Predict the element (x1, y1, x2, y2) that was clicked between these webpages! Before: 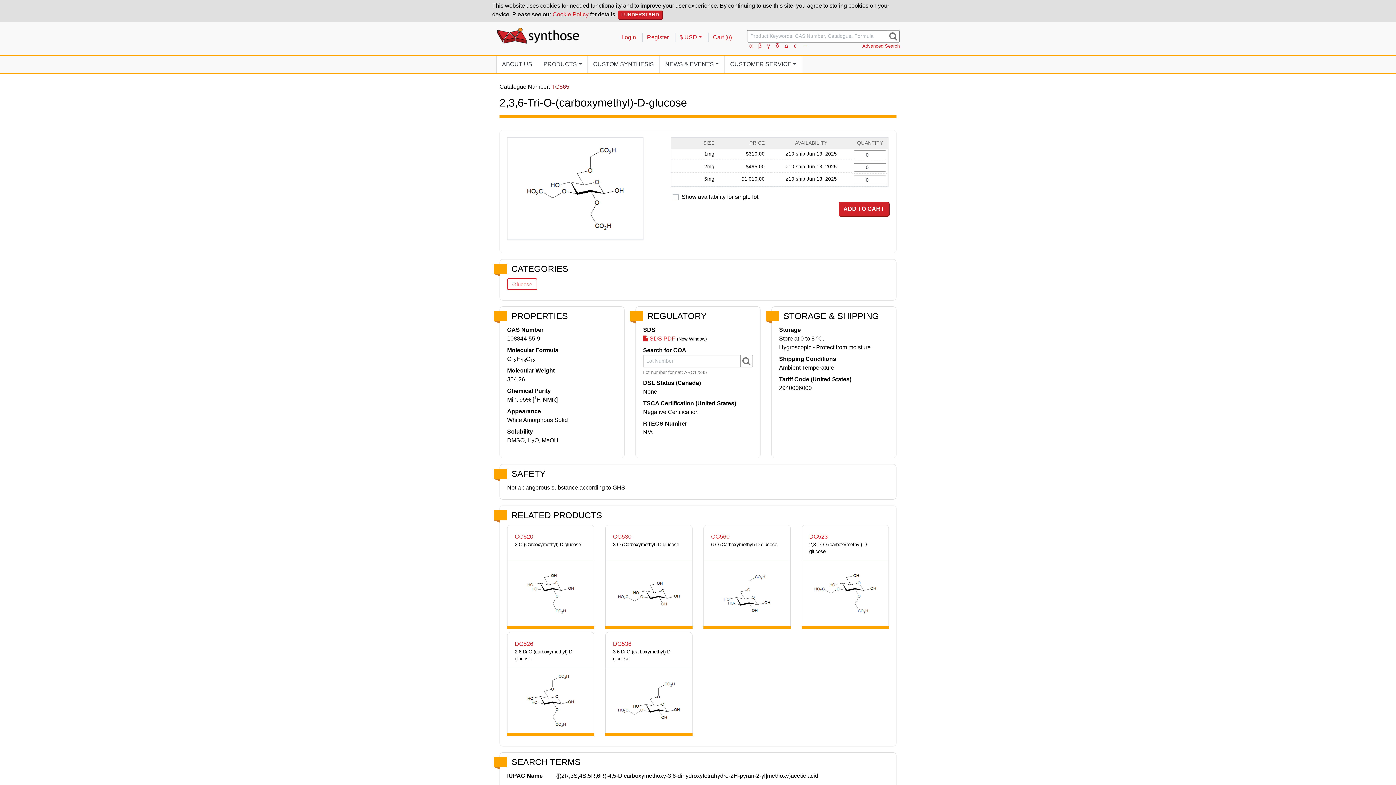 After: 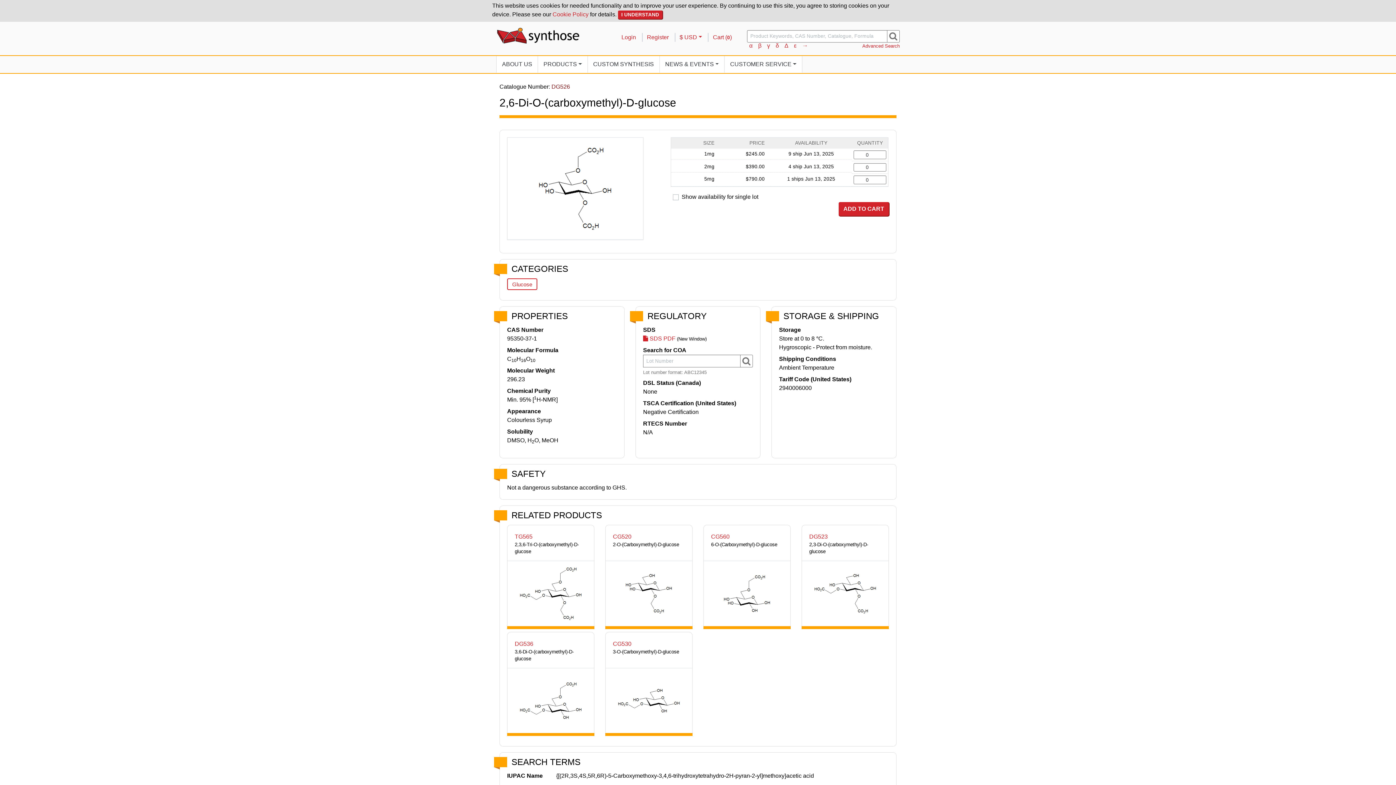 Action: bbox: (507, 668, 594, 733)